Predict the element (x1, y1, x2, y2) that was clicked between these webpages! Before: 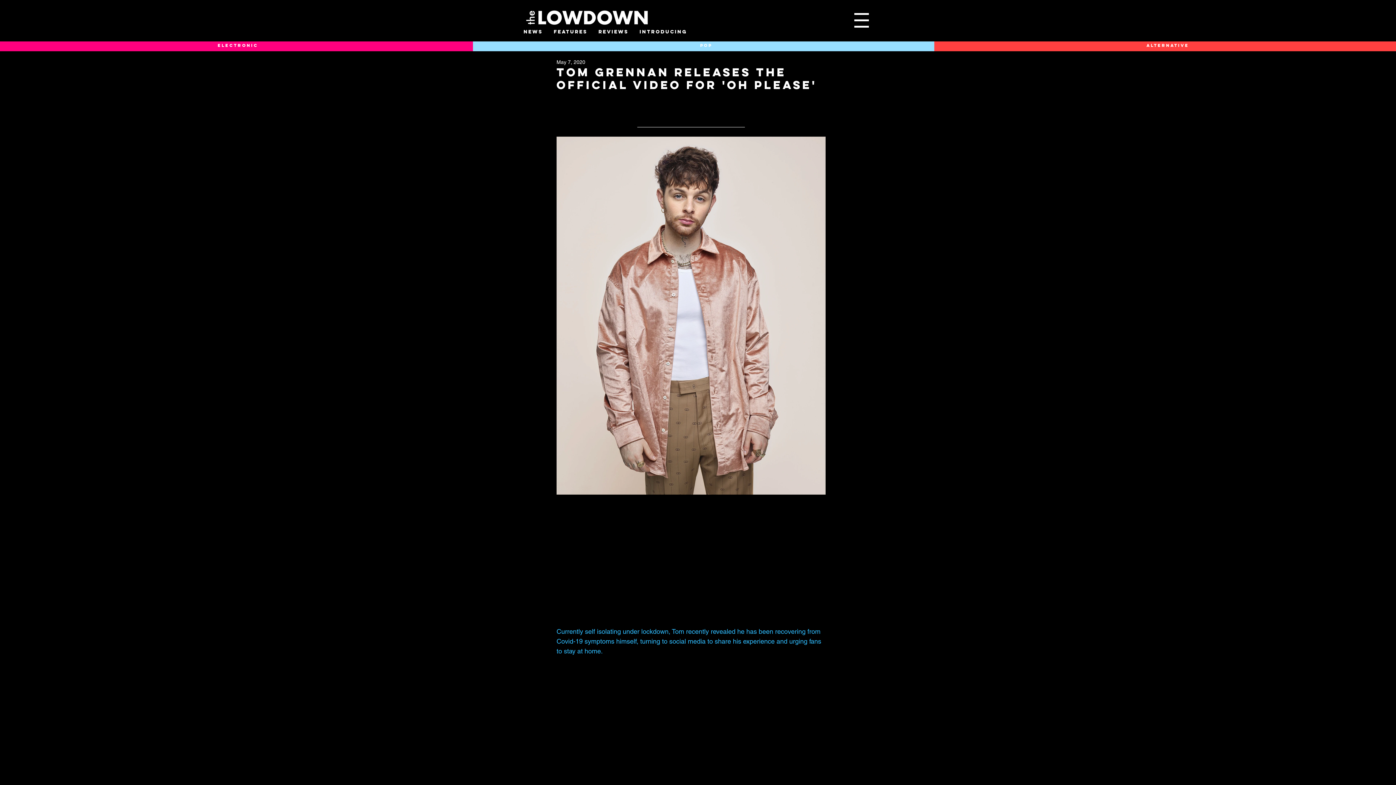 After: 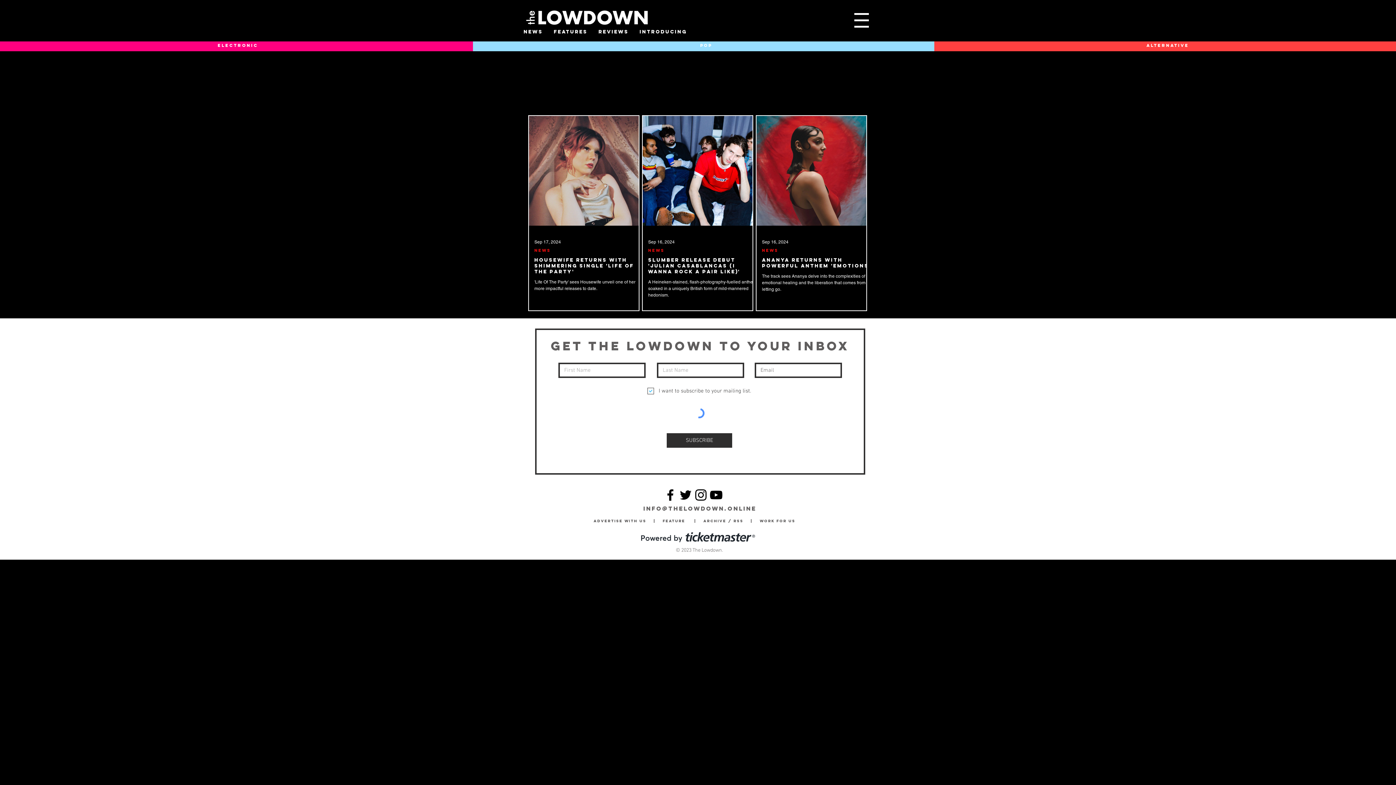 Action: label: ALTERNATIVE bbox: (1146, 43, 1189, 48)